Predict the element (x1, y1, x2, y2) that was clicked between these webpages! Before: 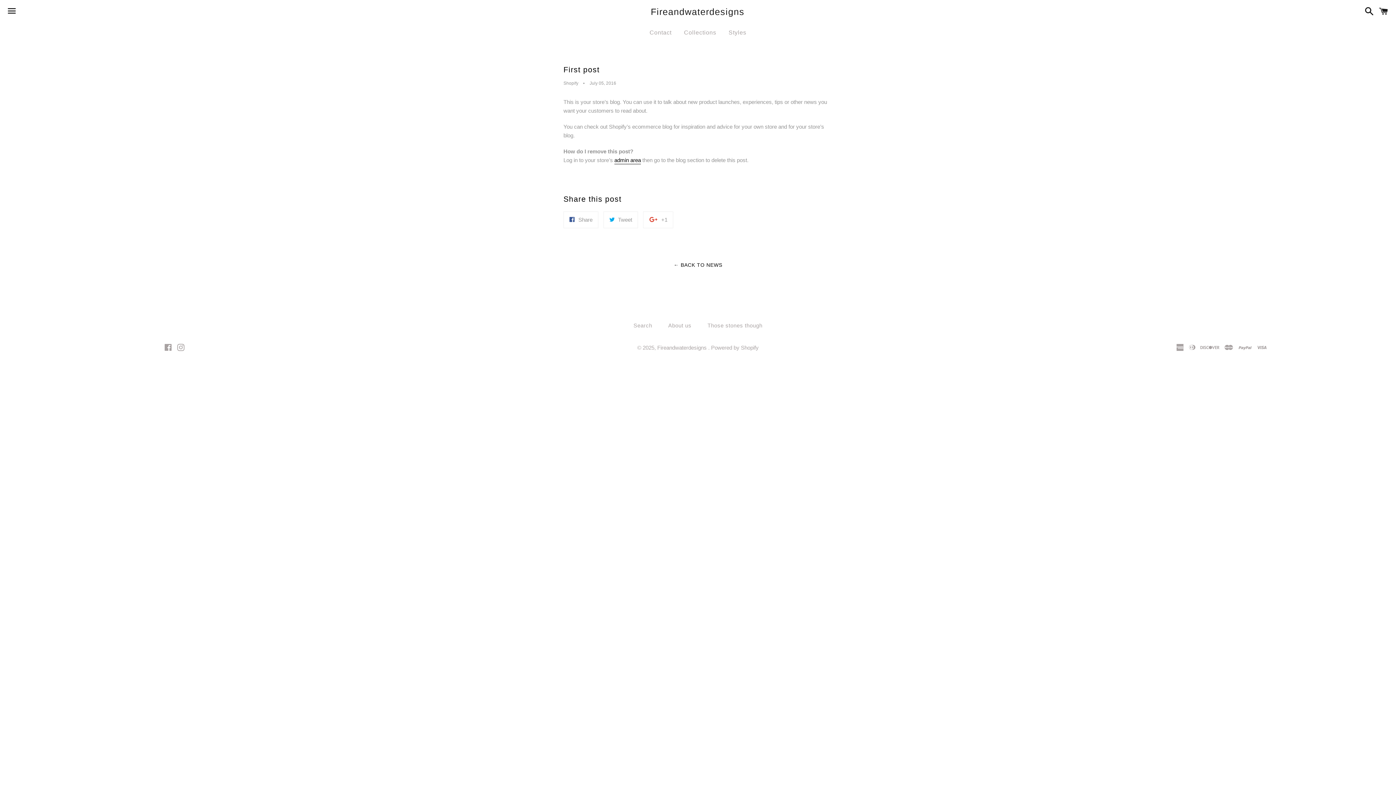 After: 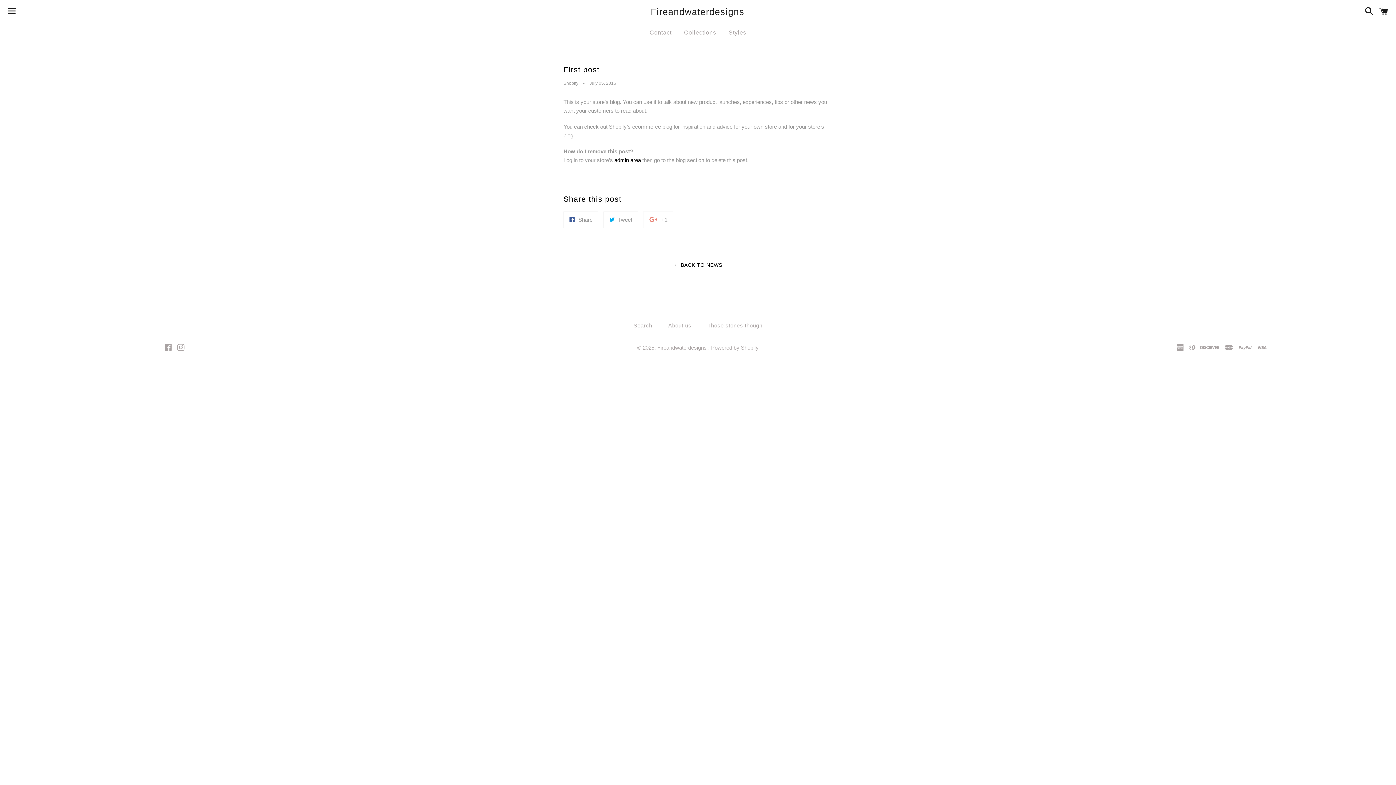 Action: label:  +1 bbox: (643, 211, 673, 228)